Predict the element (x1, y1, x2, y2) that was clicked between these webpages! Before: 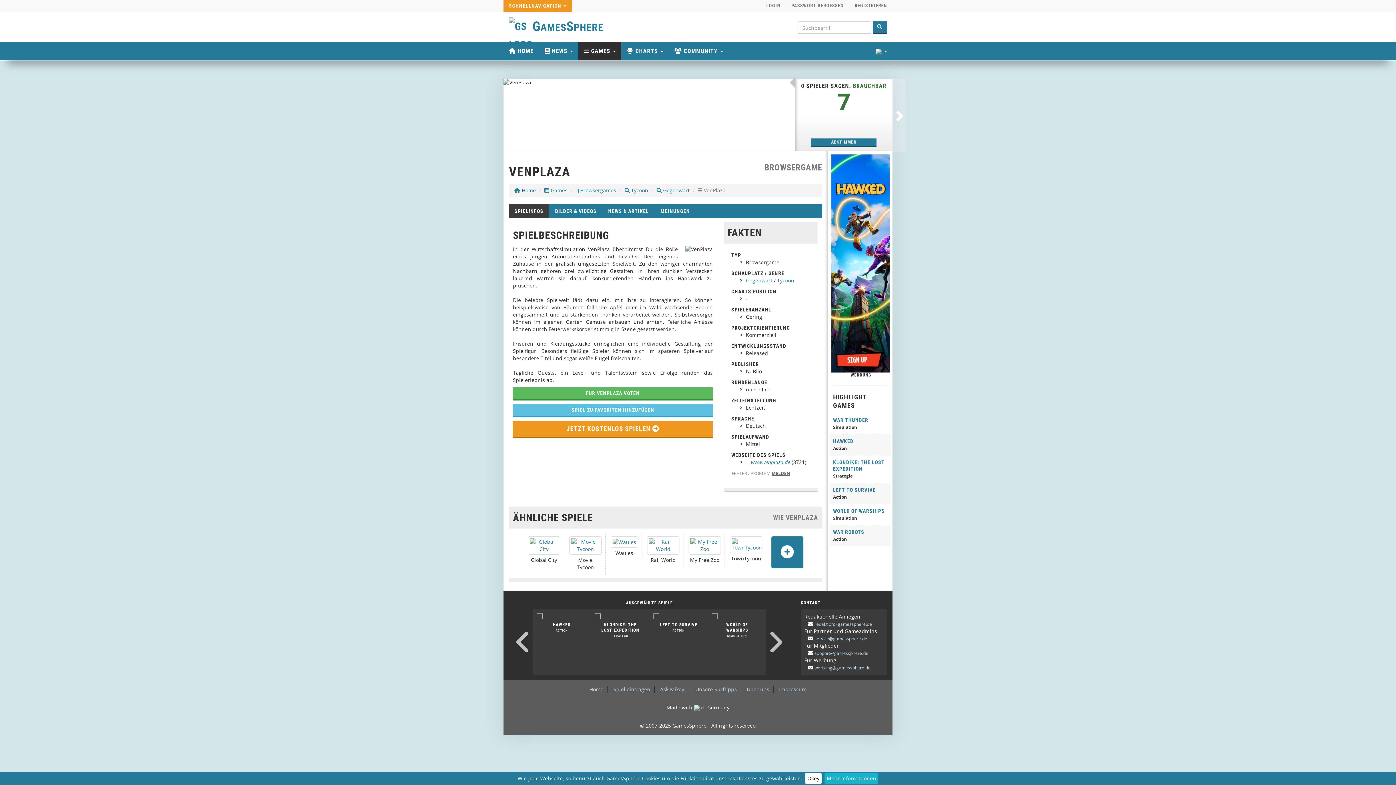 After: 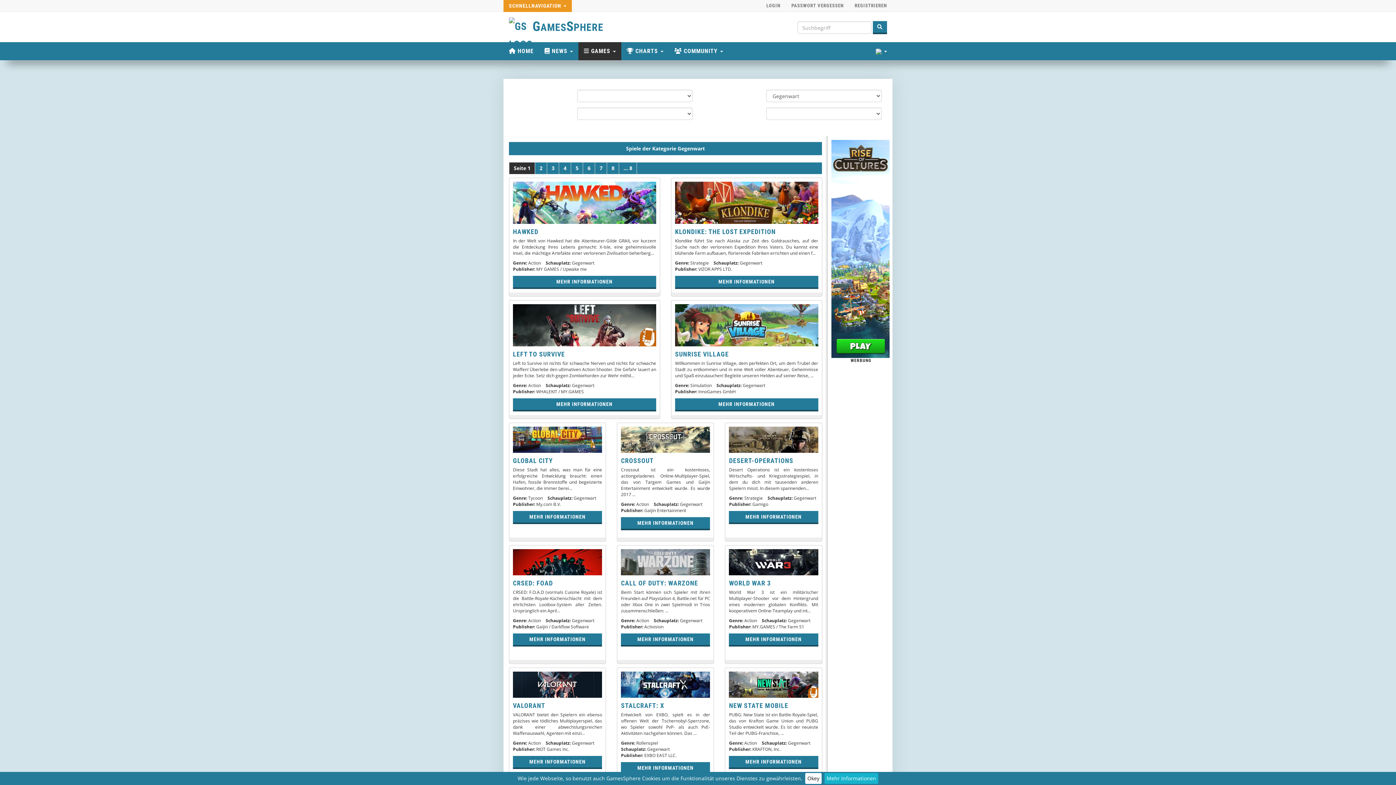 Action: label:  Gegenwart bbox: (656, 186, 689, 193)